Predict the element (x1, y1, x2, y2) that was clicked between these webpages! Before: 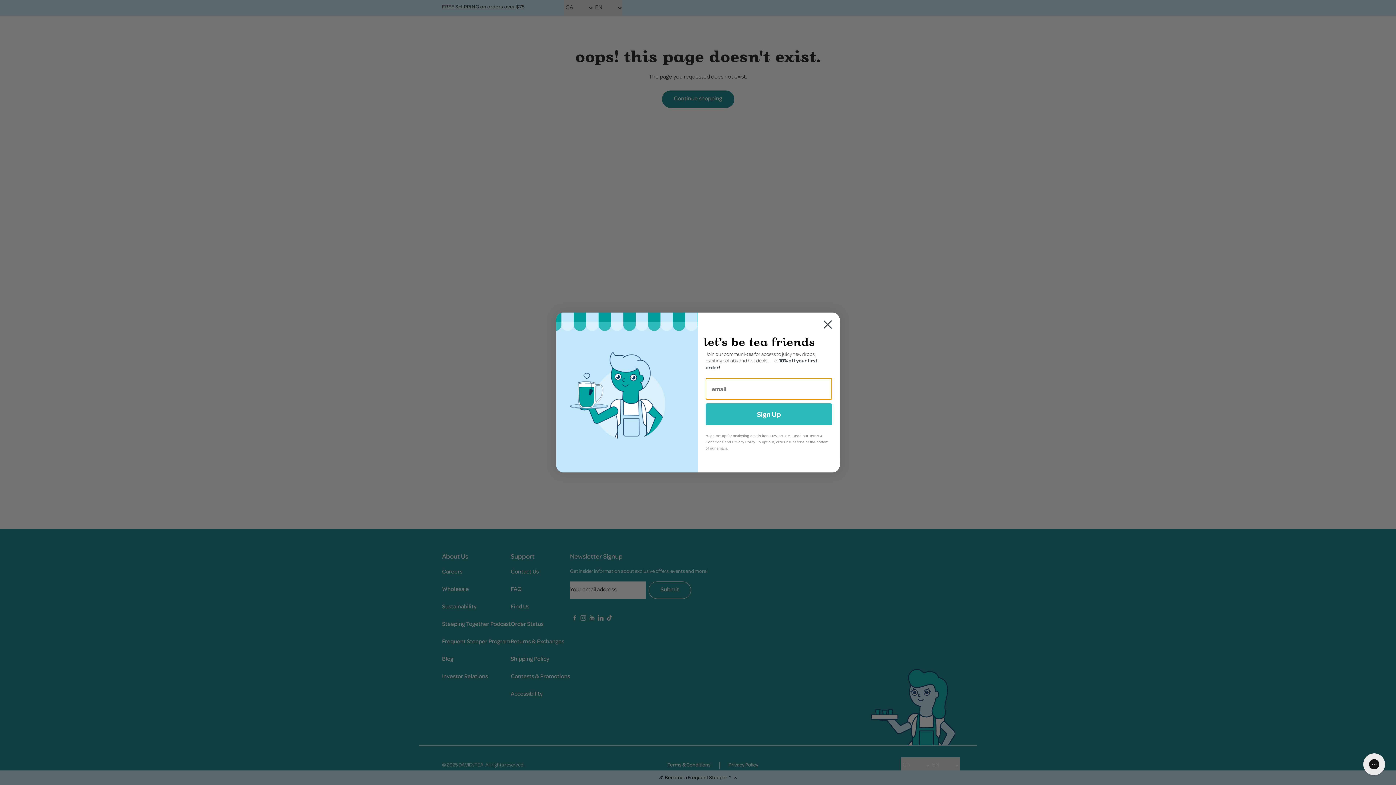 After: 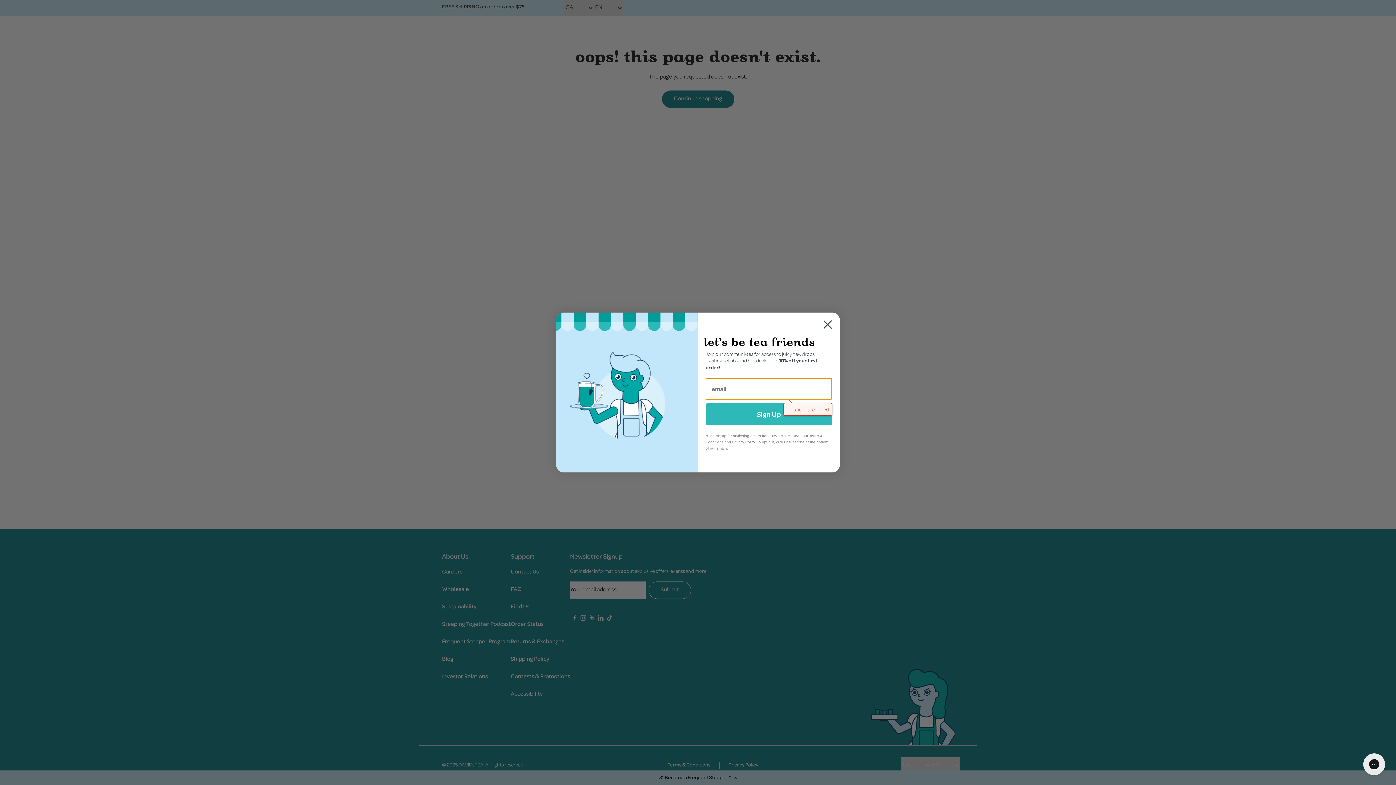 Action: bbox: (705, 403, 832, 425) label: Sign Up